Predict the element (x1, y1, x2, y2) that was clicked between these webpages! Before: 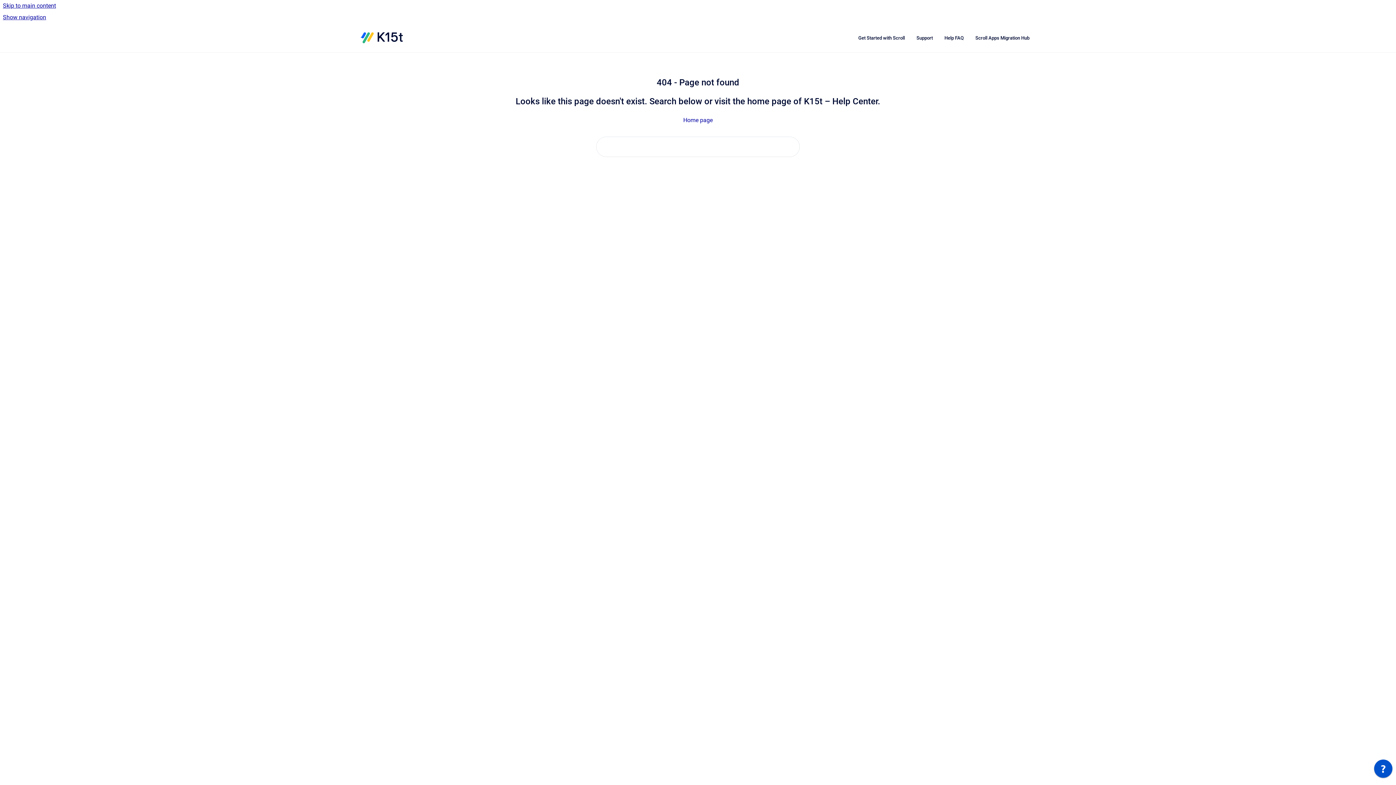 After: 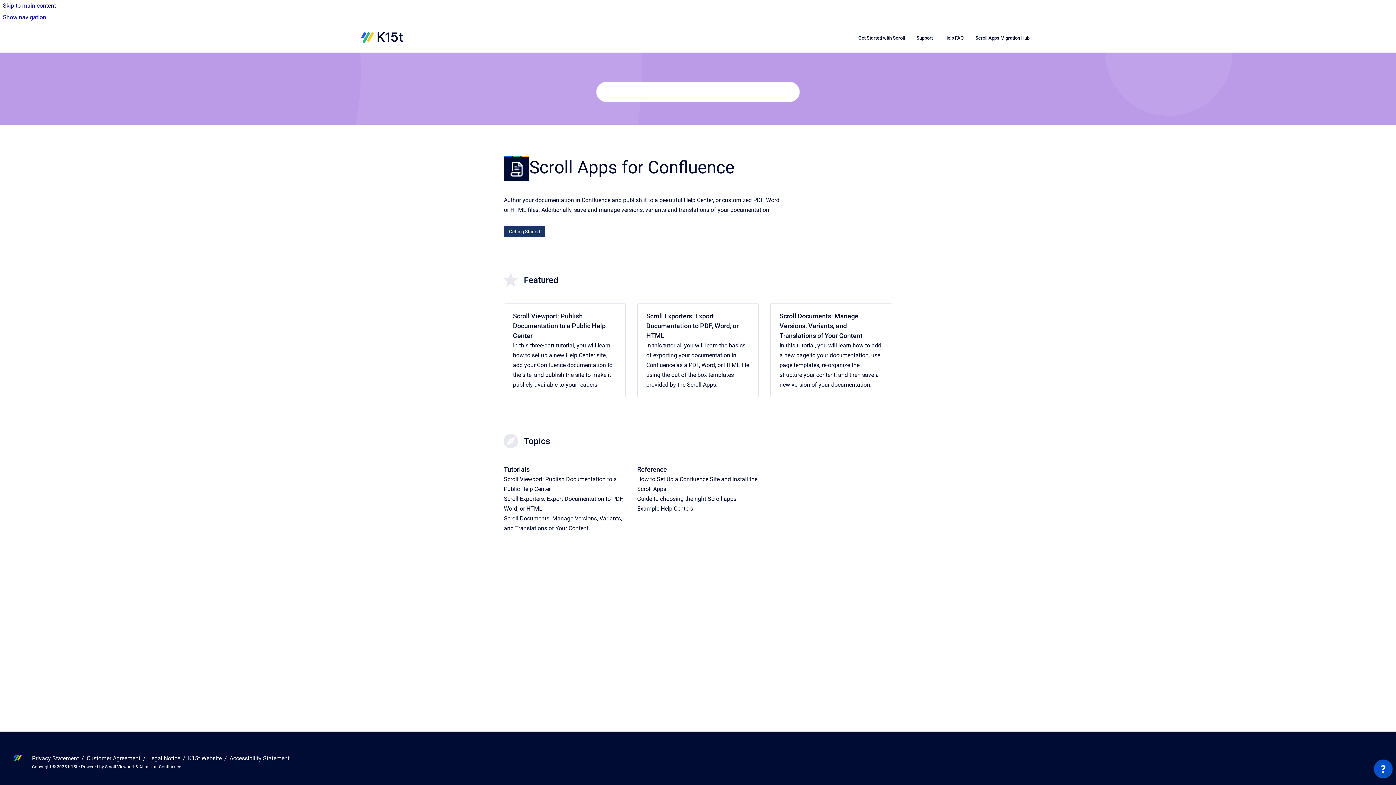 Action: label: Get Started with Scroll bbox: (852, 30, 910, 45)